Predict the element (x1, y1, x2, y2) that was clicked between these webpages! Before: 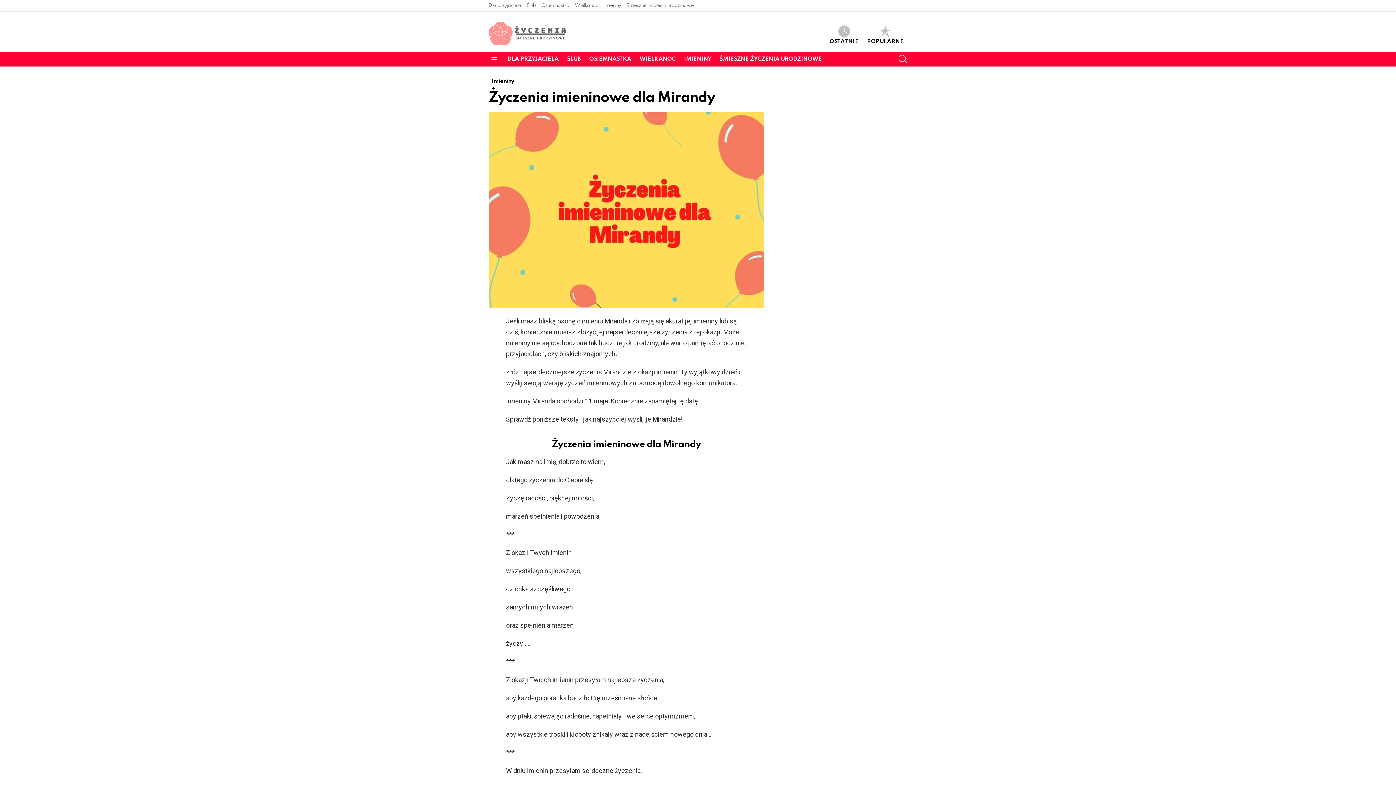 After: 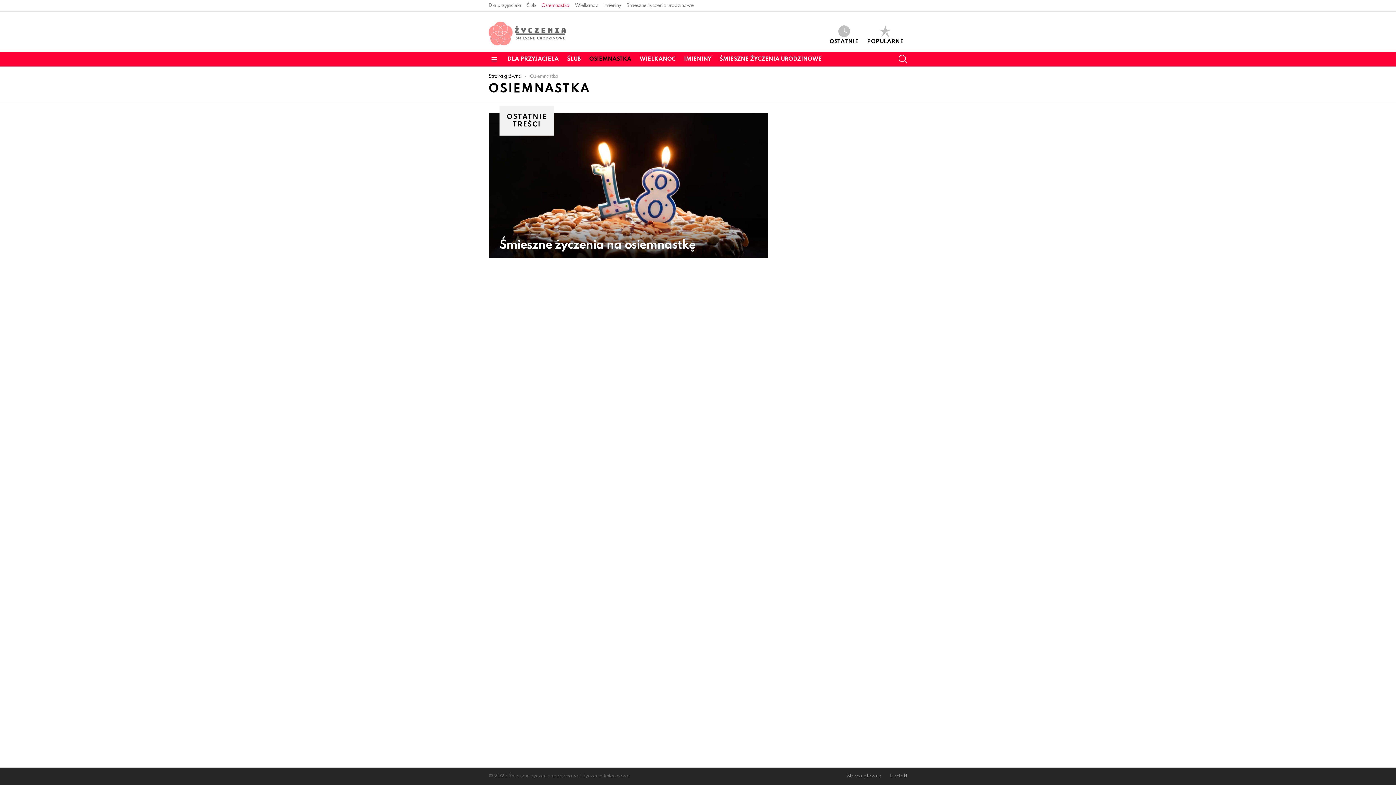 Action: bbox: (585, 53, 635, 64) label: OSIEMNASTKA